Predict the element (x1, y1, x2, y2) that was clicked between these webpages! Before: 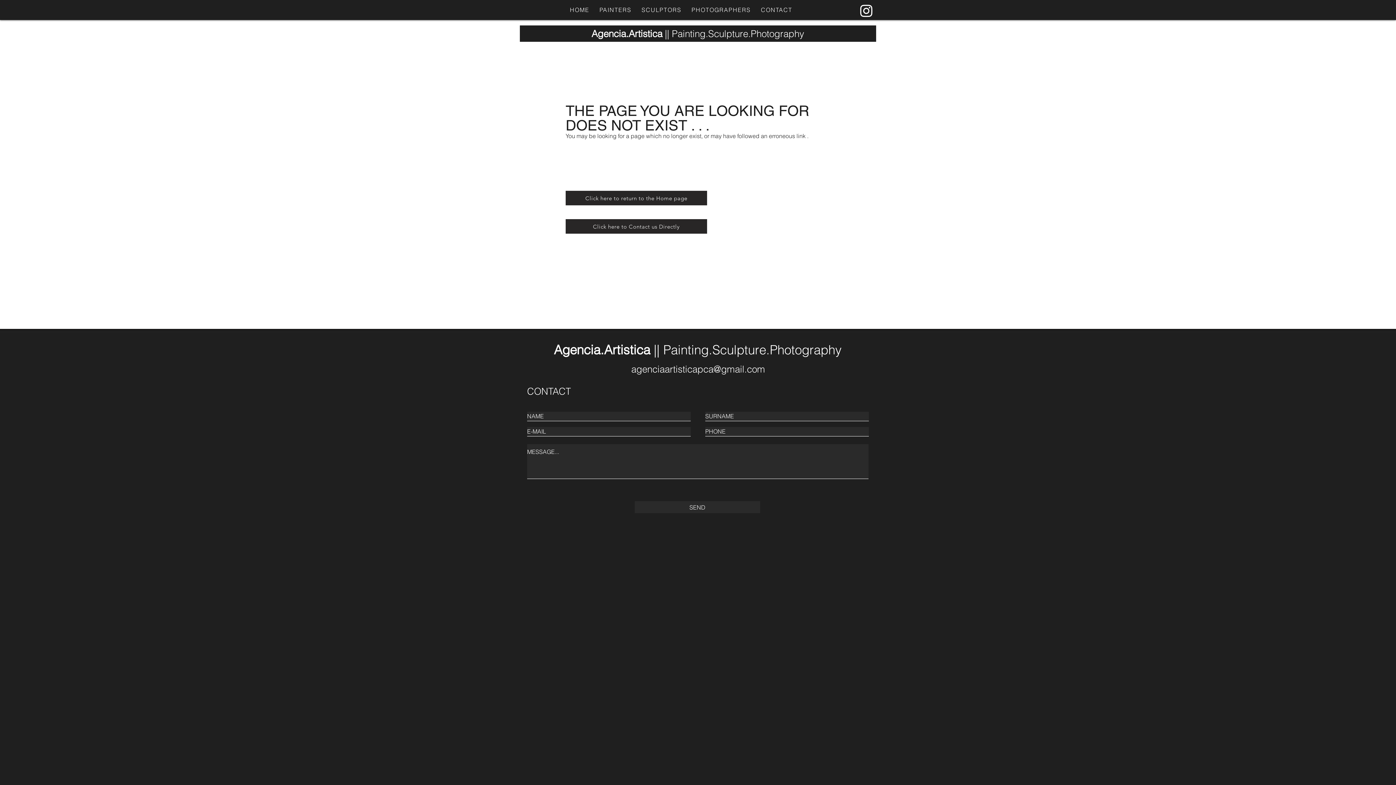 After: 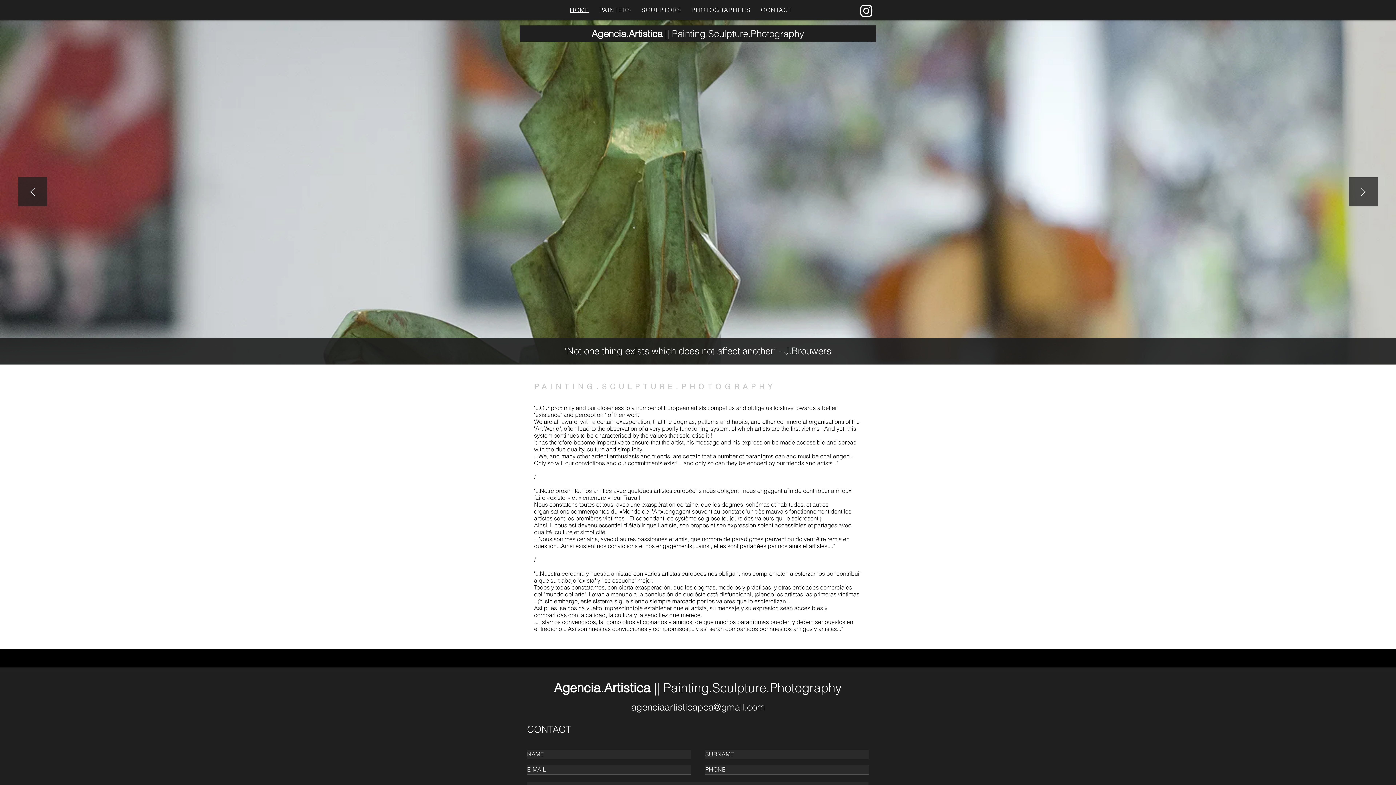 Action: bbox: (565, 190, 707, 205) label: Click here to return to  the Home page